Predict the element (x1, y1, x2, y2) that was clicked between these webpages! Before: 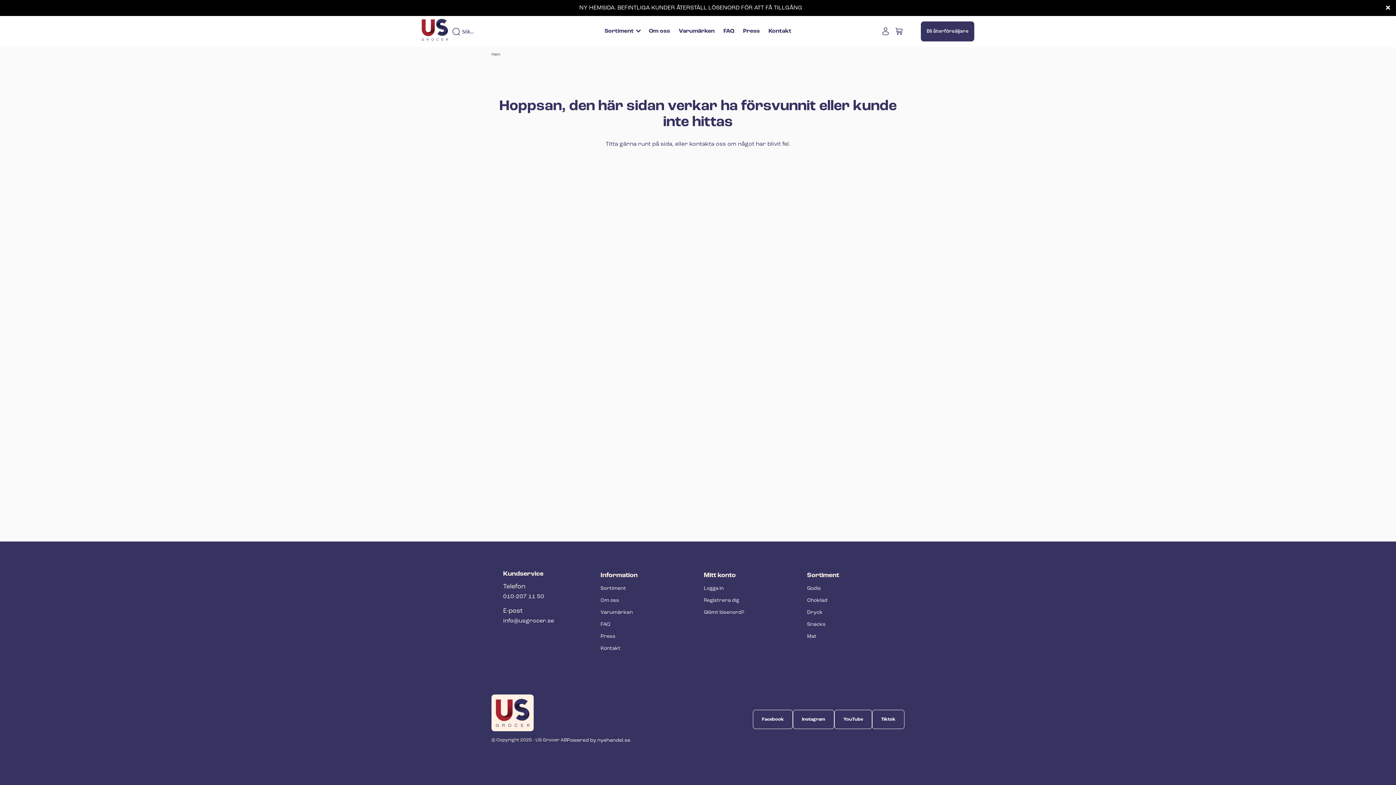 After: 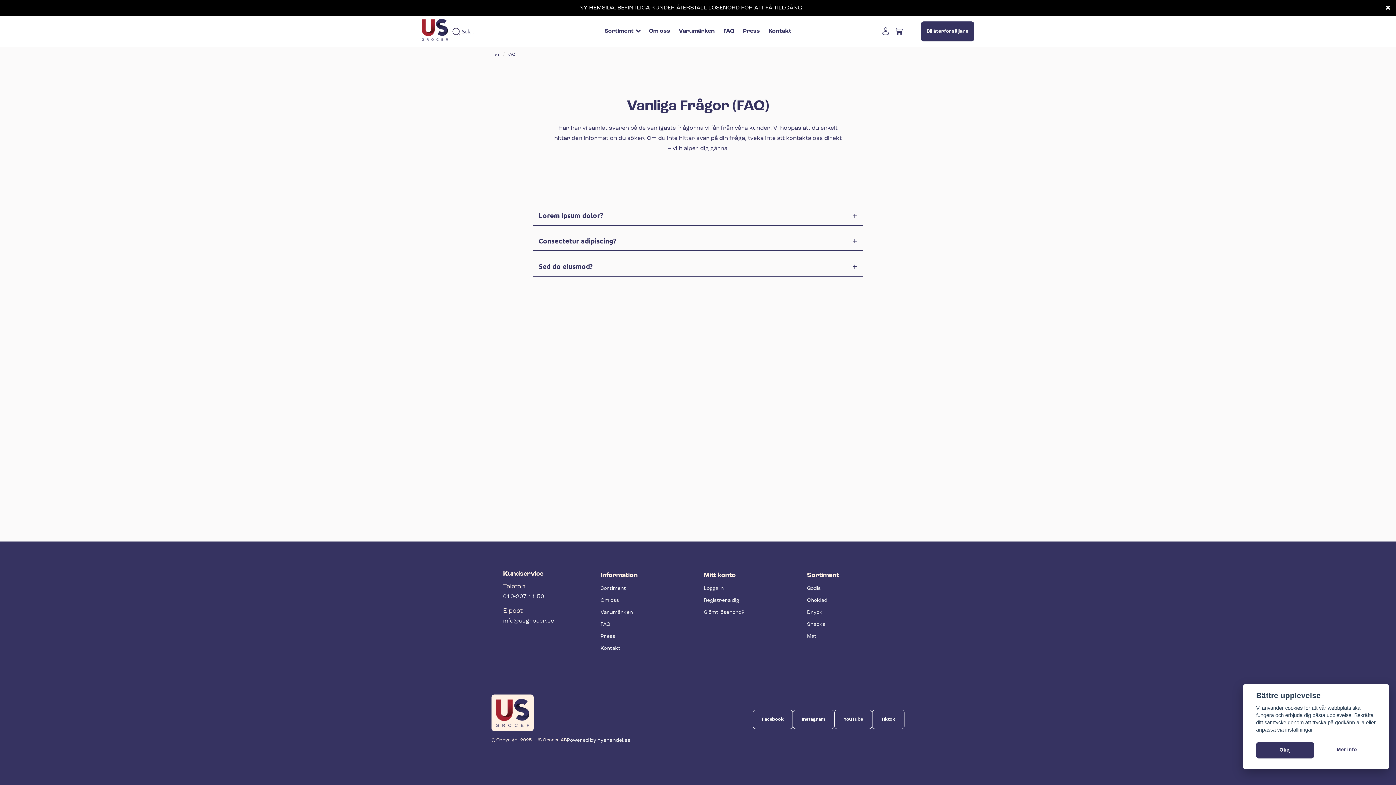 Action: bbox: (600, 622, 610, 627) label: FAQ